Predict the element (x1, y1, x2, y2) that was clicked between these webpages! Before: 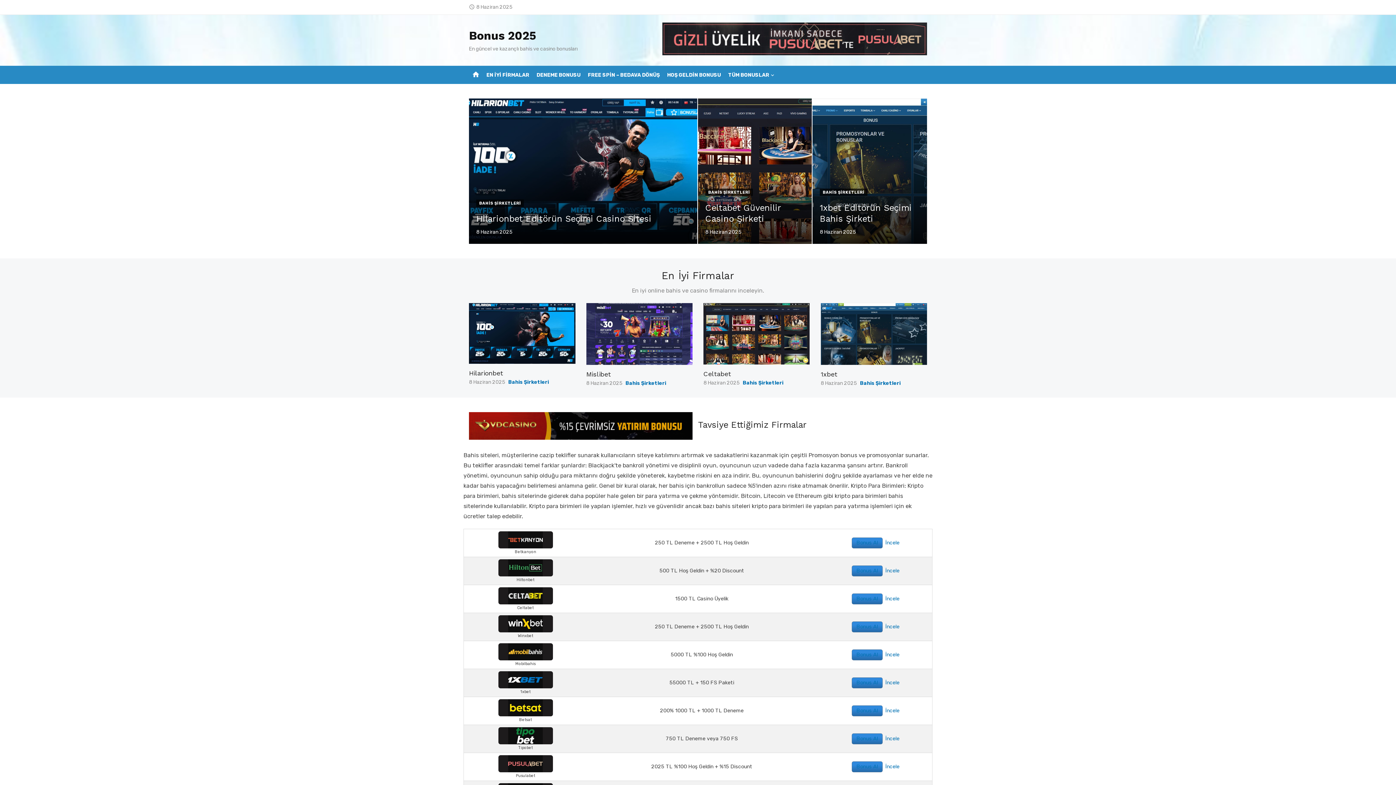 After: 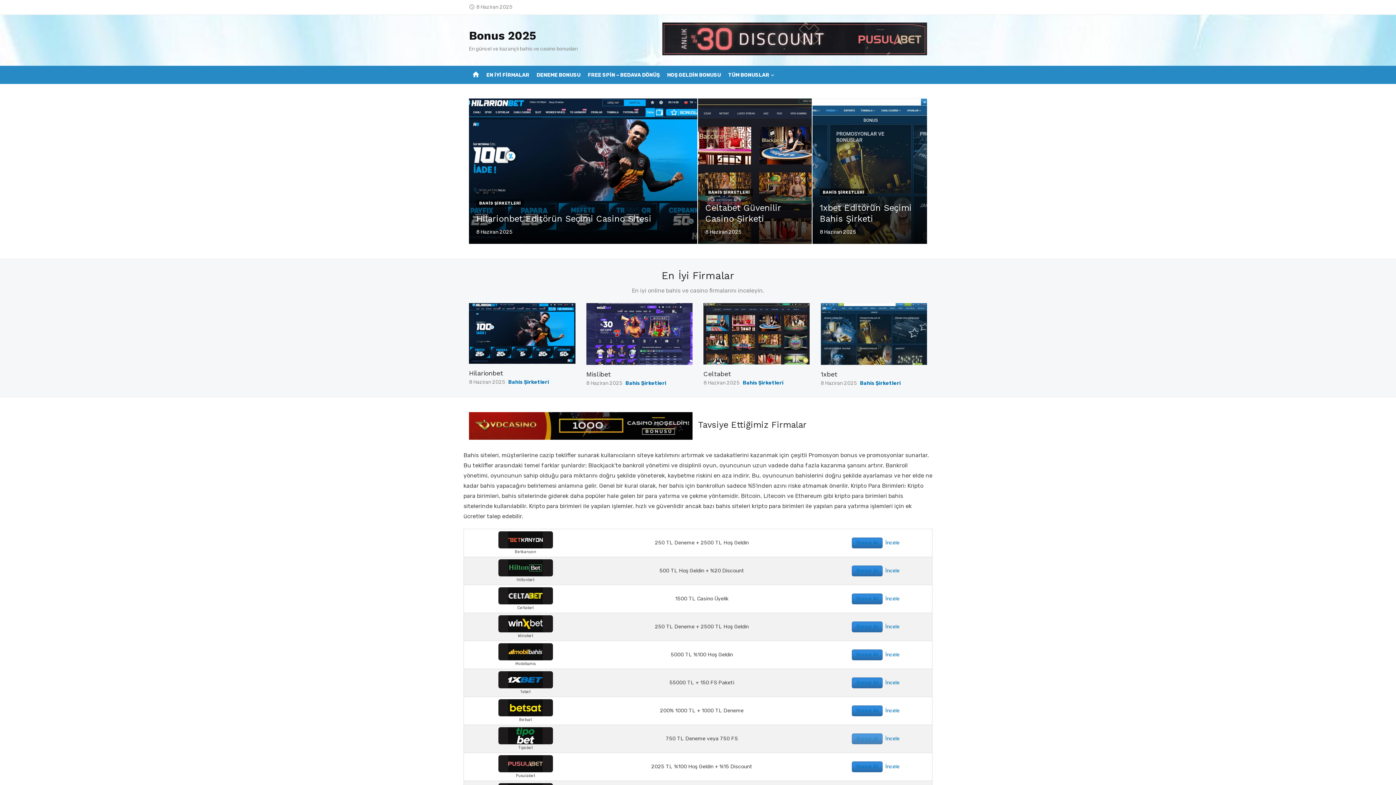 Action: label: Bonus Al bbox: (852, 733, 882, 744)